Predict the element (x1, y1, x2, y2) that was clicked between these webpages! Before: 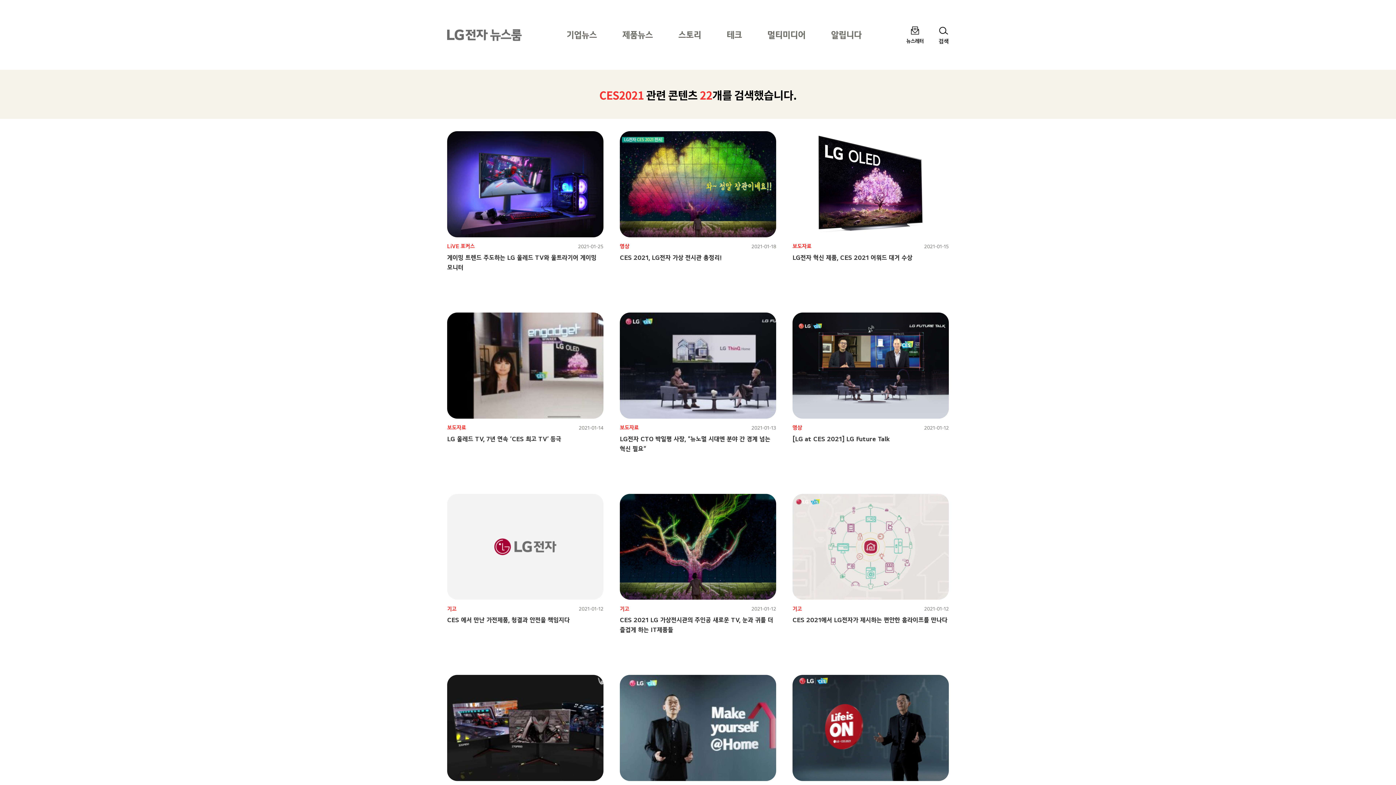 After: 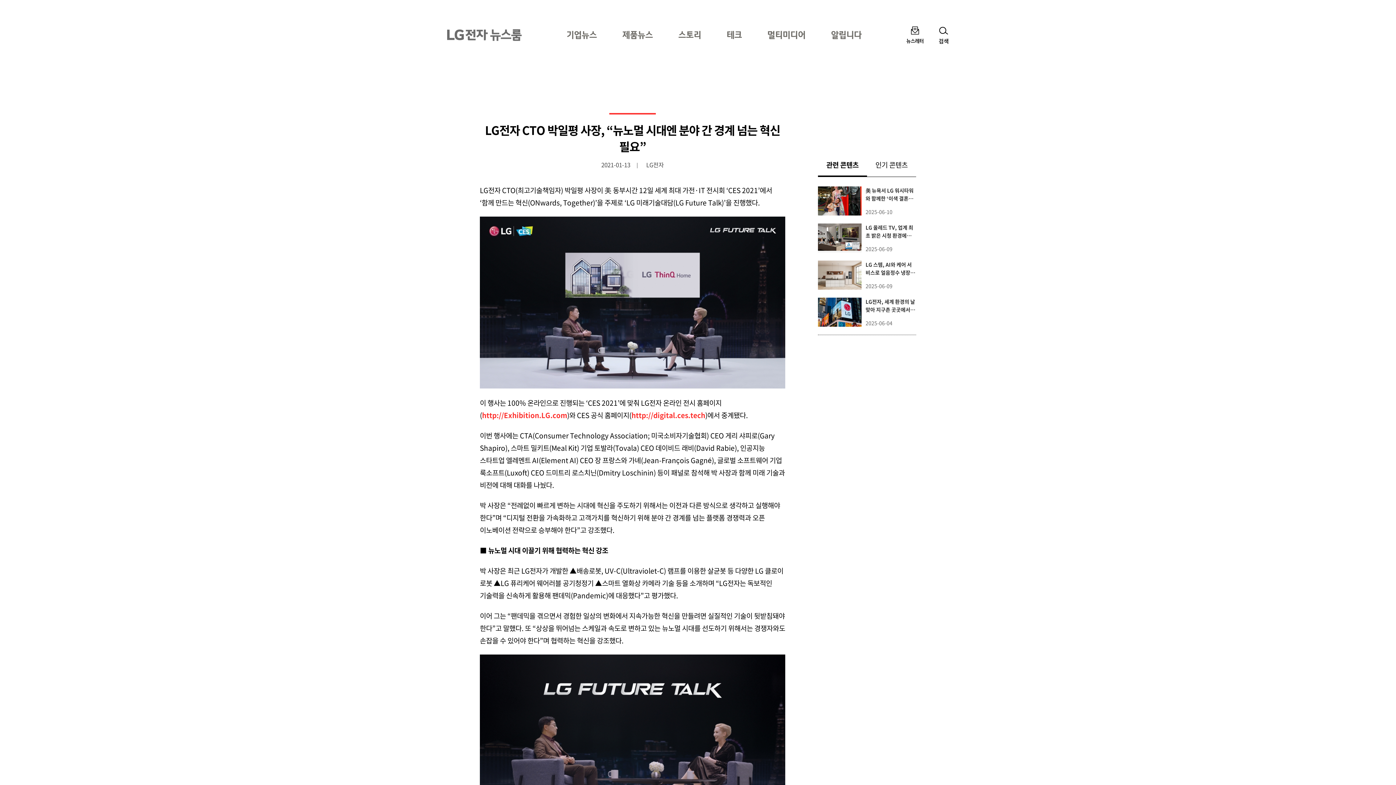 Action: bbox: (620, 312, 776, 418)